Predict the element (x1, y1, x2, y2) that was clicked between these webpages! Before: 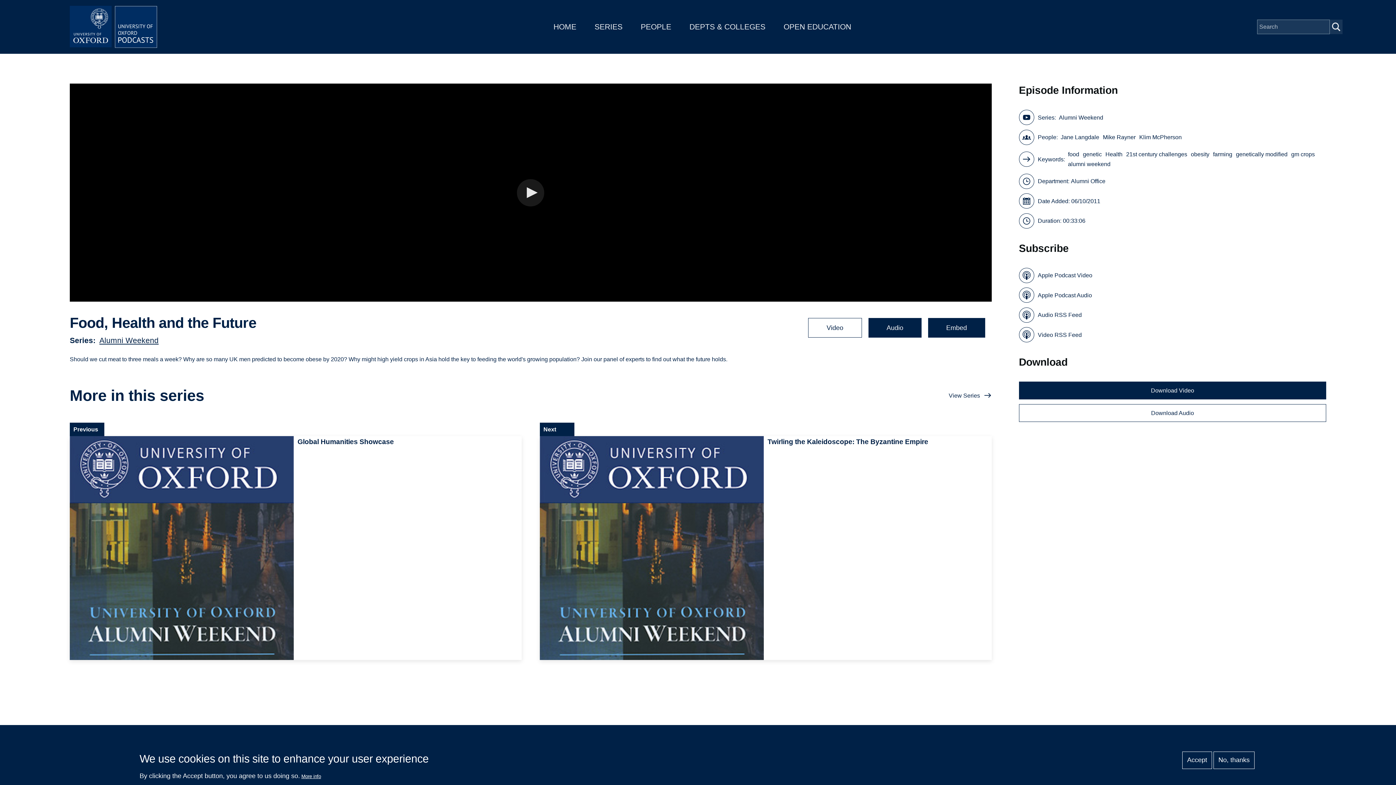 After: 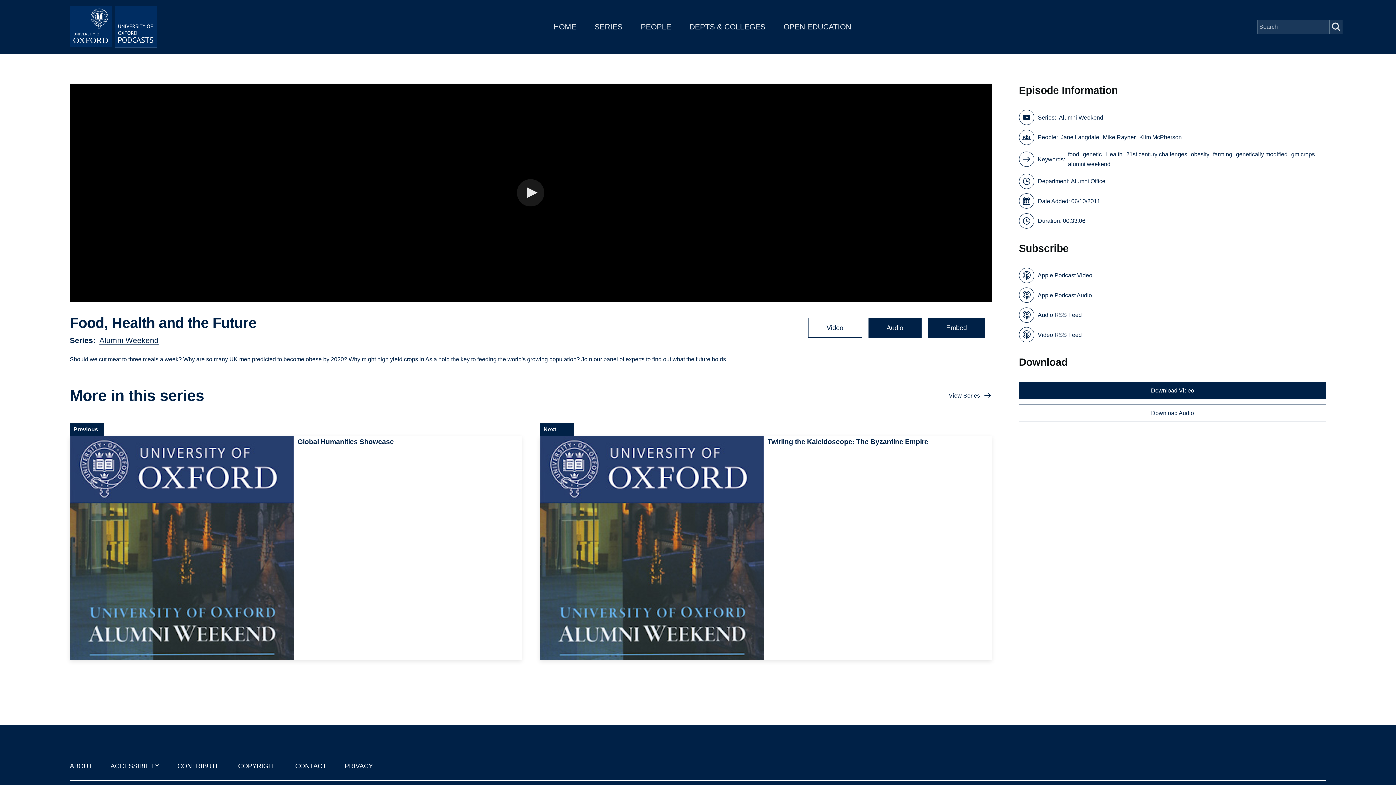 Action: bbox: (1213, 751, 1254, 769) label: No, thanks